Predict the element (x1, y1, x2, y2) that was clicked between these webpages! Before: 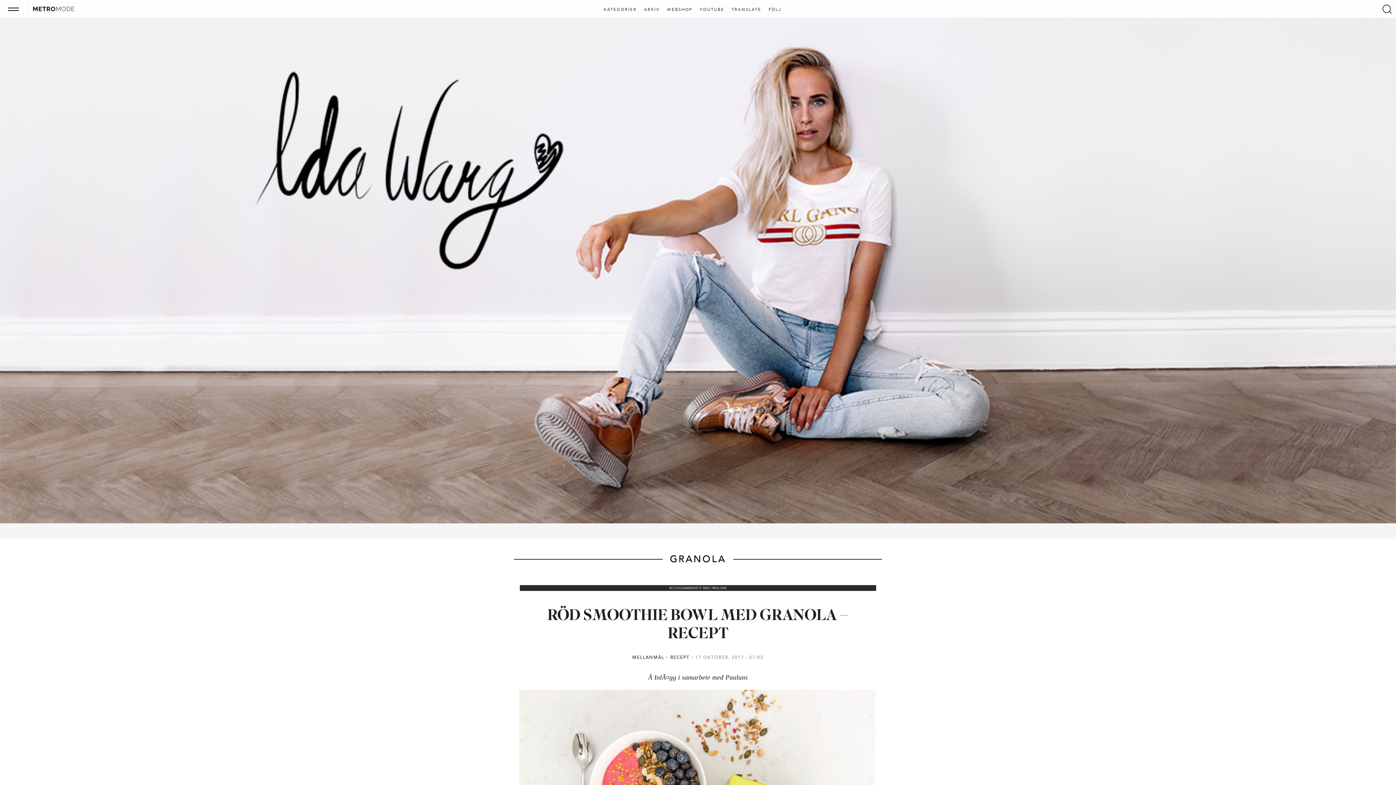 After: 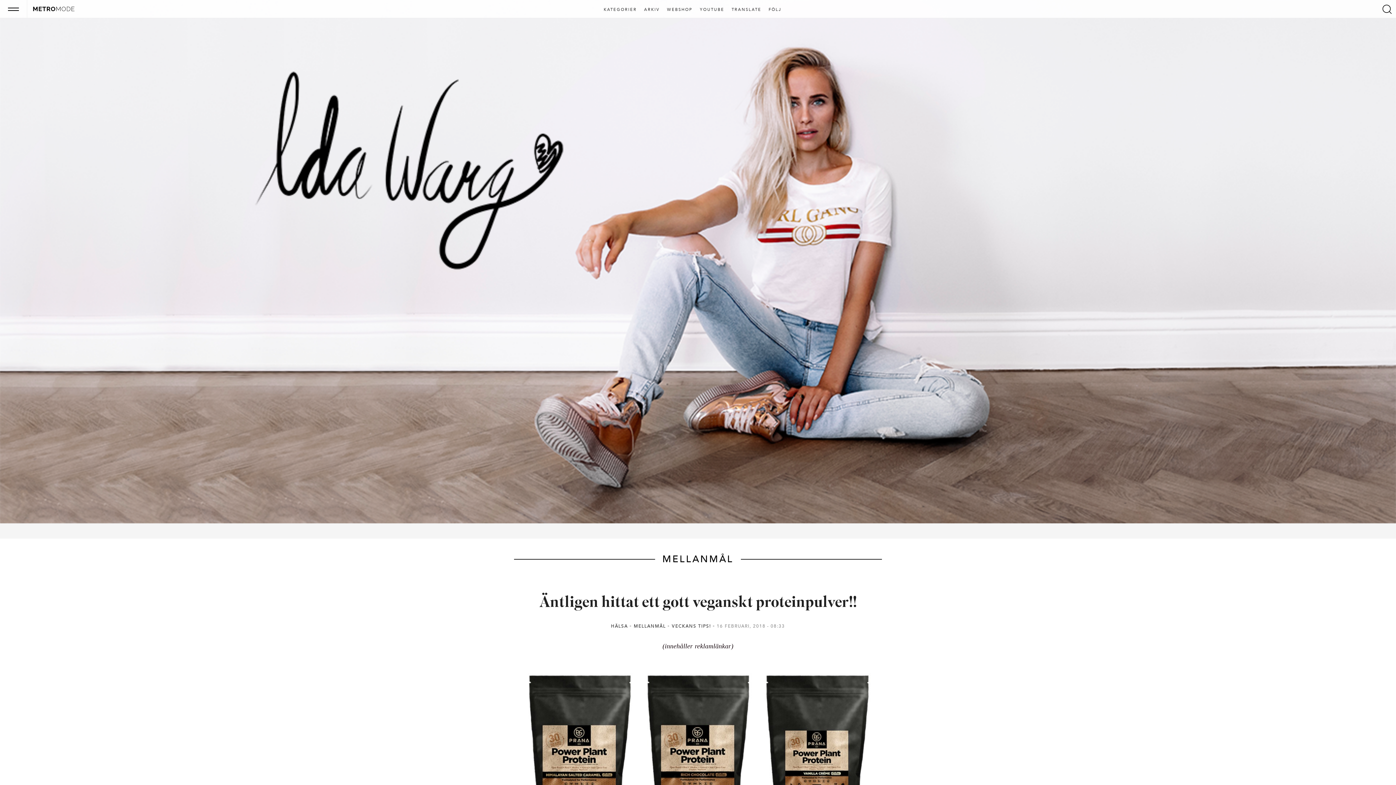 Action: label: MELLANMÅL bbox: (632, 654, 668, 660)